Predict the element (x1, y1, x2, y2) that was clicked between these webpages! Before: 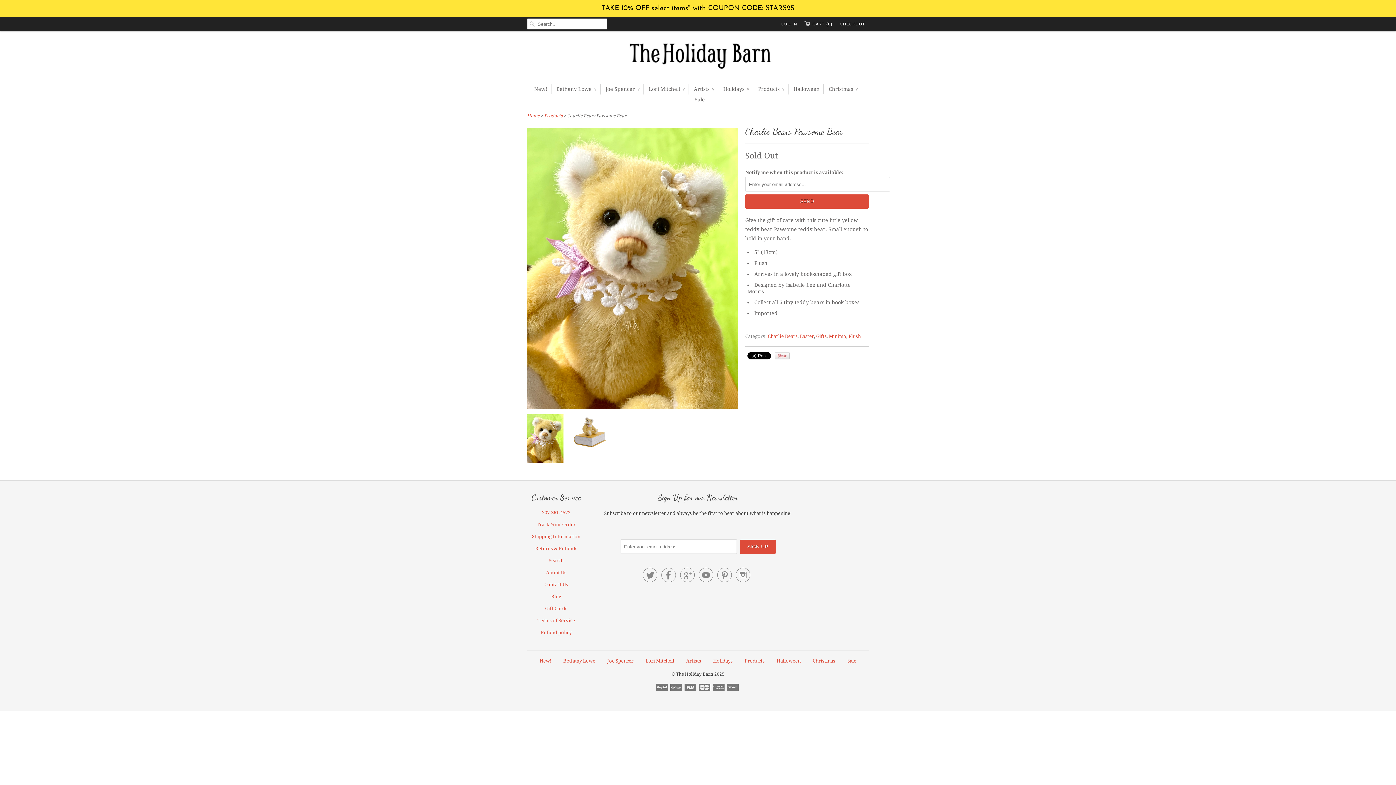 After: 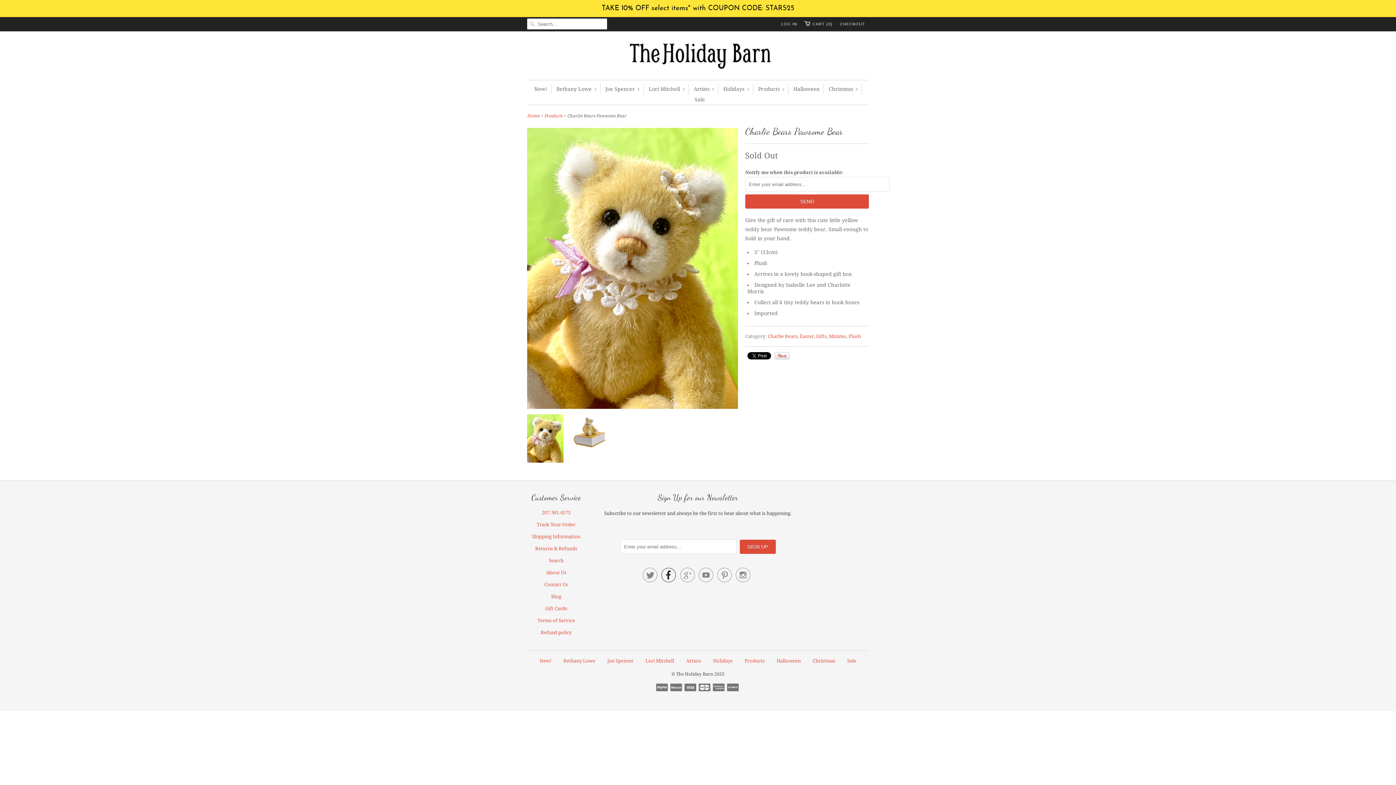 Action: label:  bbox: (661, 573, 676, 581)